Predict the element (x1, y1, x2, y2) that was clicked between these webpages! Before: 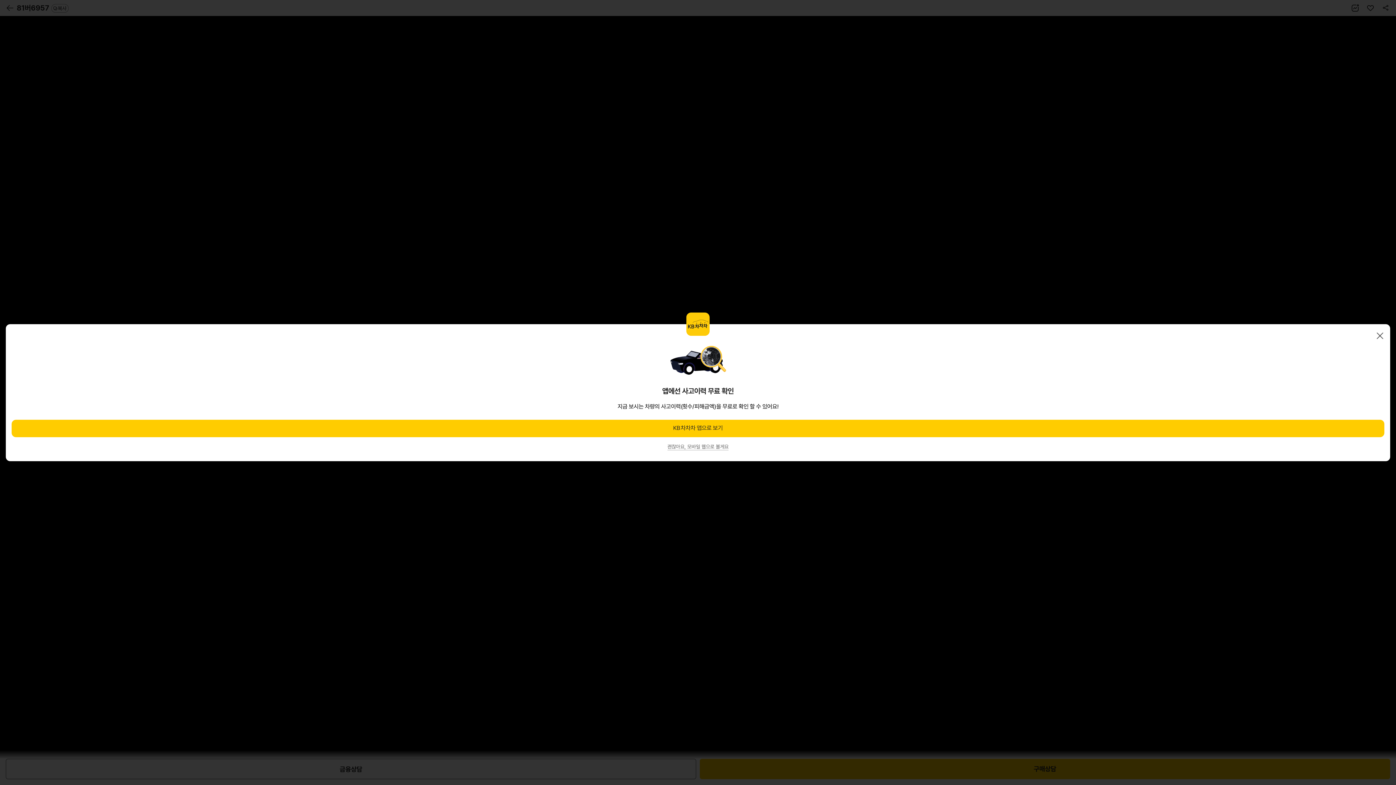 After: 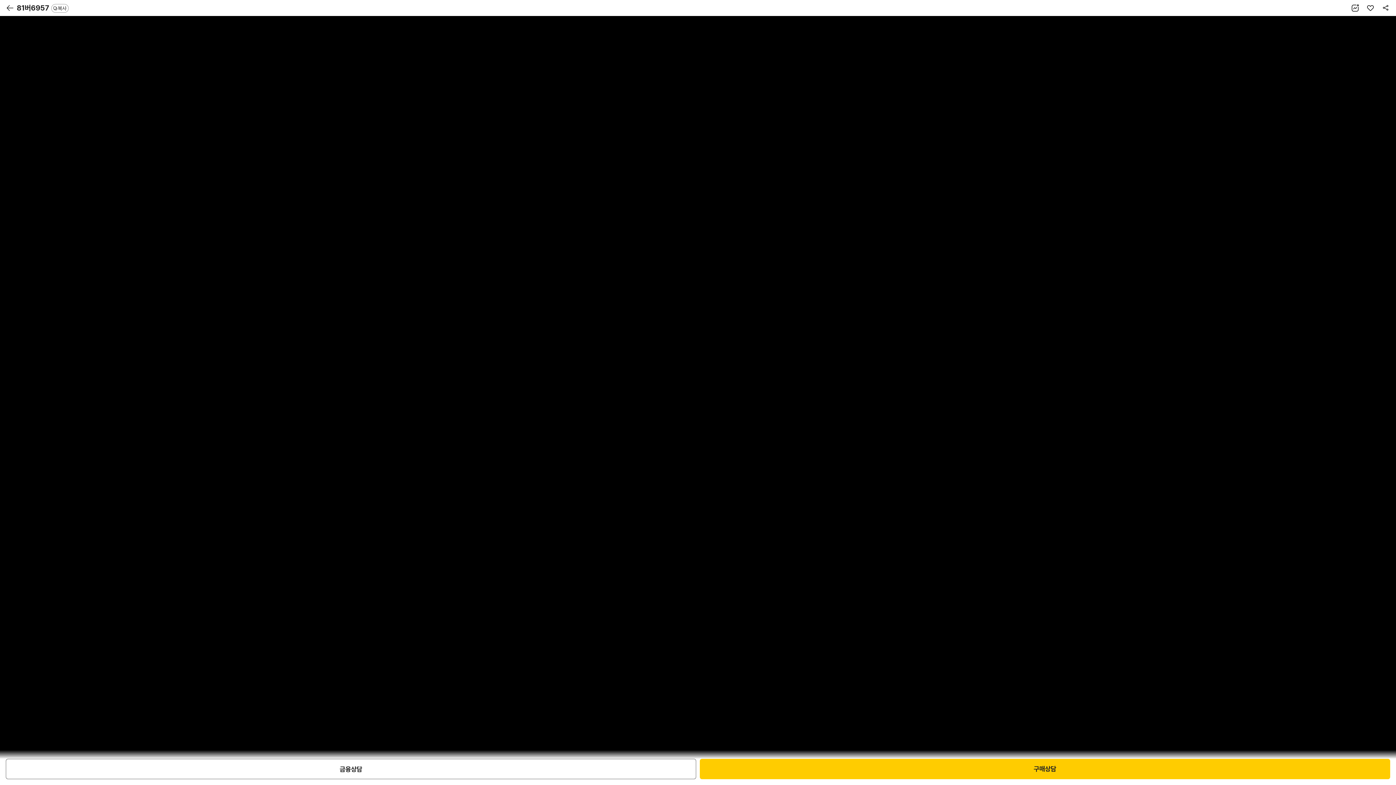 Action: label: 닫기 bbox: (1376, 331, 1384, 340)